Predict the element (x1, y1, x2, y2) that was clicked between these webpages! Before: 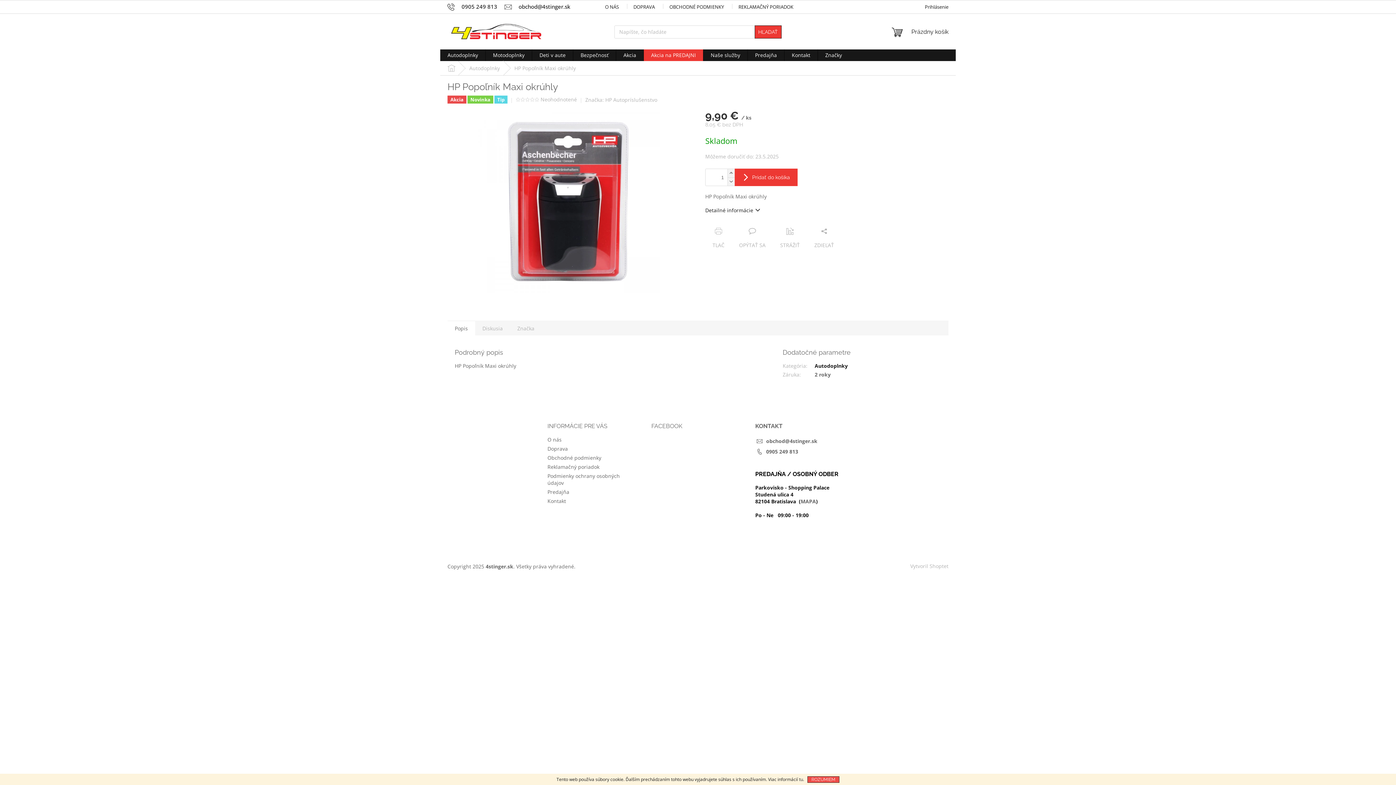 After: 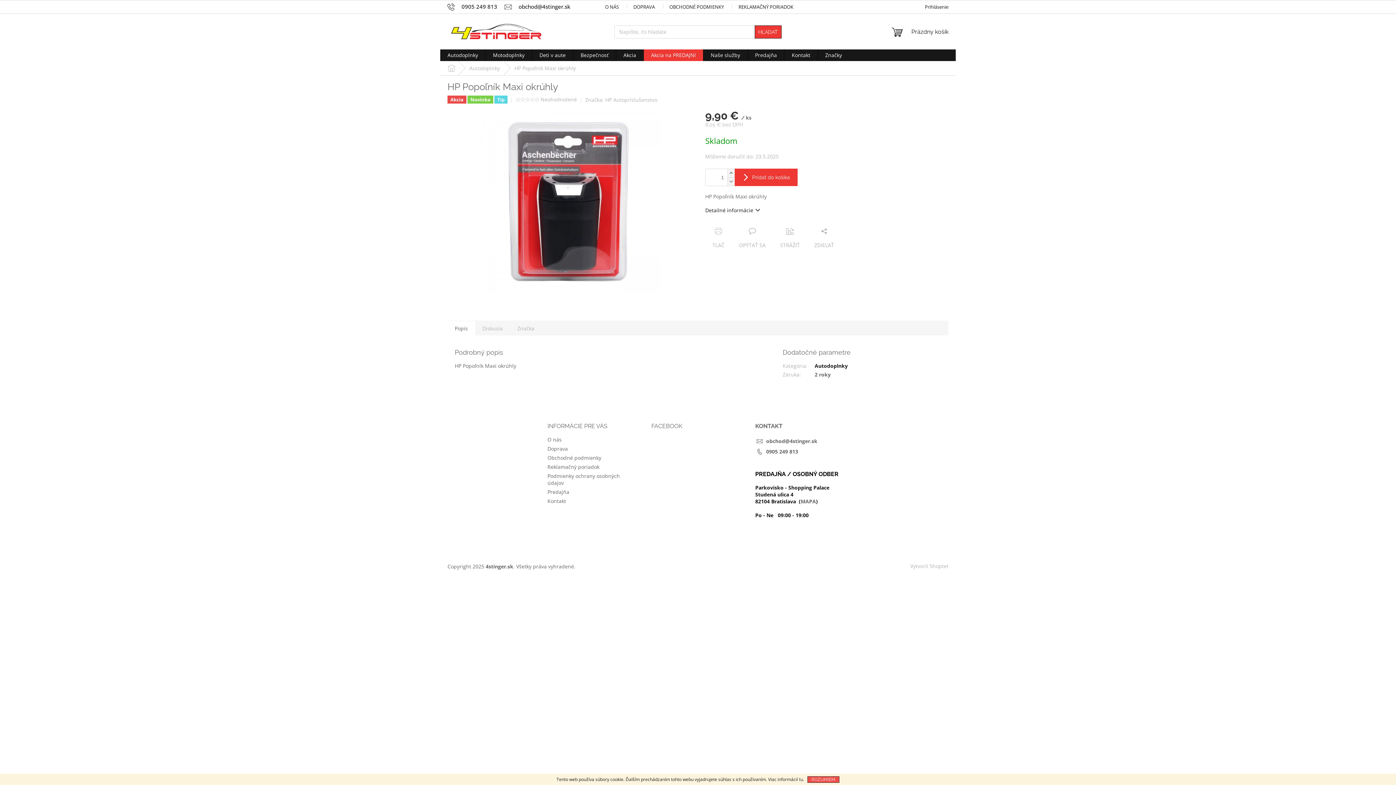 Action: bbox: (807, 776, 839, 783) label: ROZUMIEM